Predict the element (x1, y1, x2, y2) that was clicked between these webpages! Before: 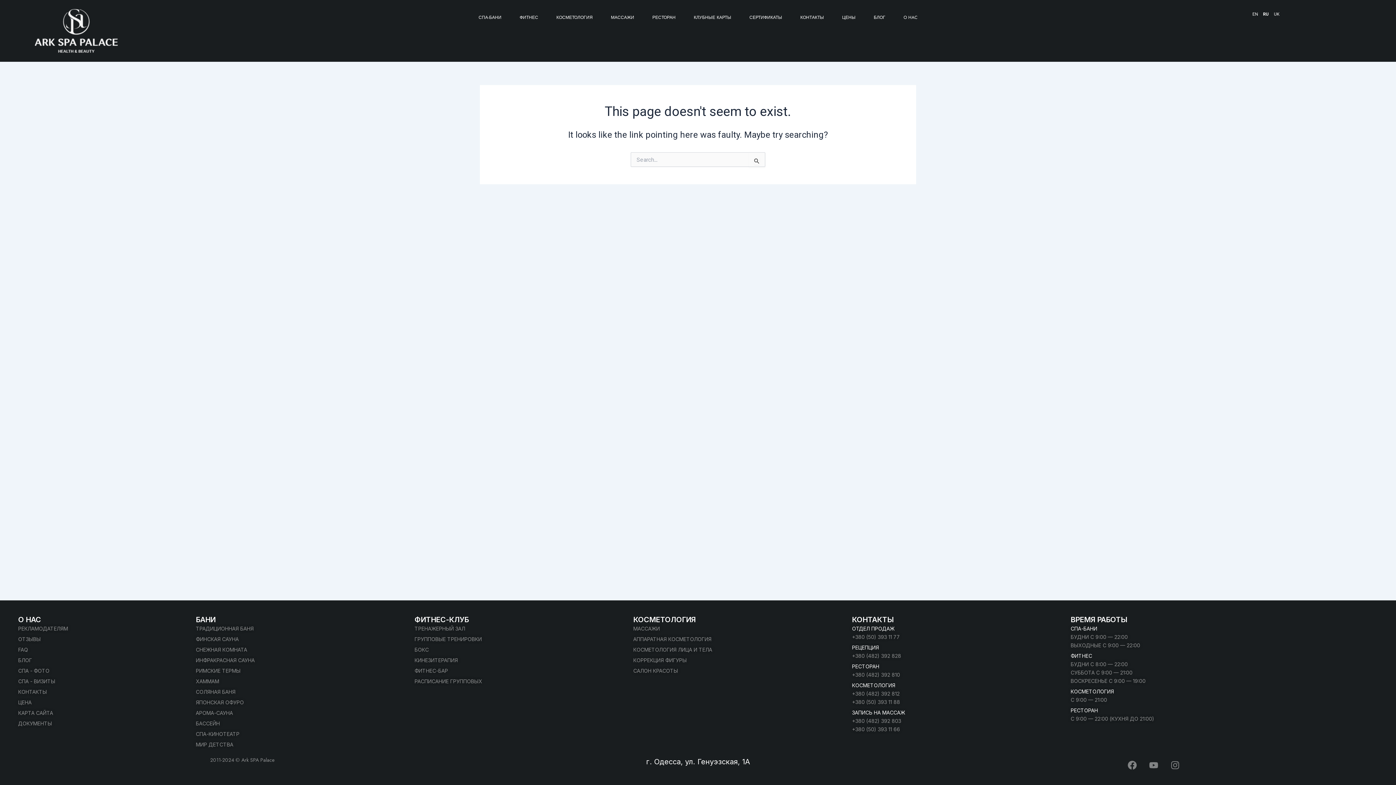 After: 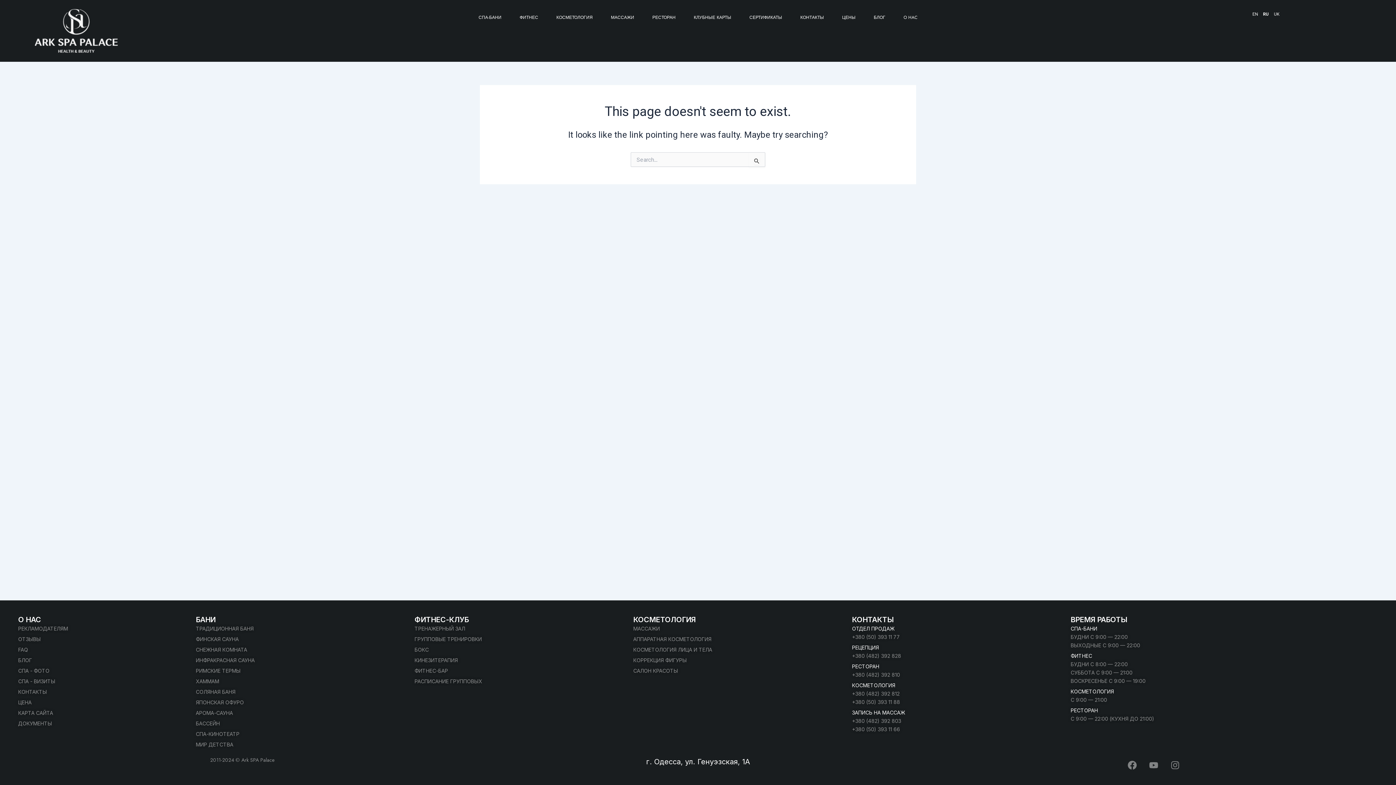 Action: label: ОТДЕЛ ПРОДАЖ
+380 (50) 393 11 77 bbox: (852, 624, 1063, 641)